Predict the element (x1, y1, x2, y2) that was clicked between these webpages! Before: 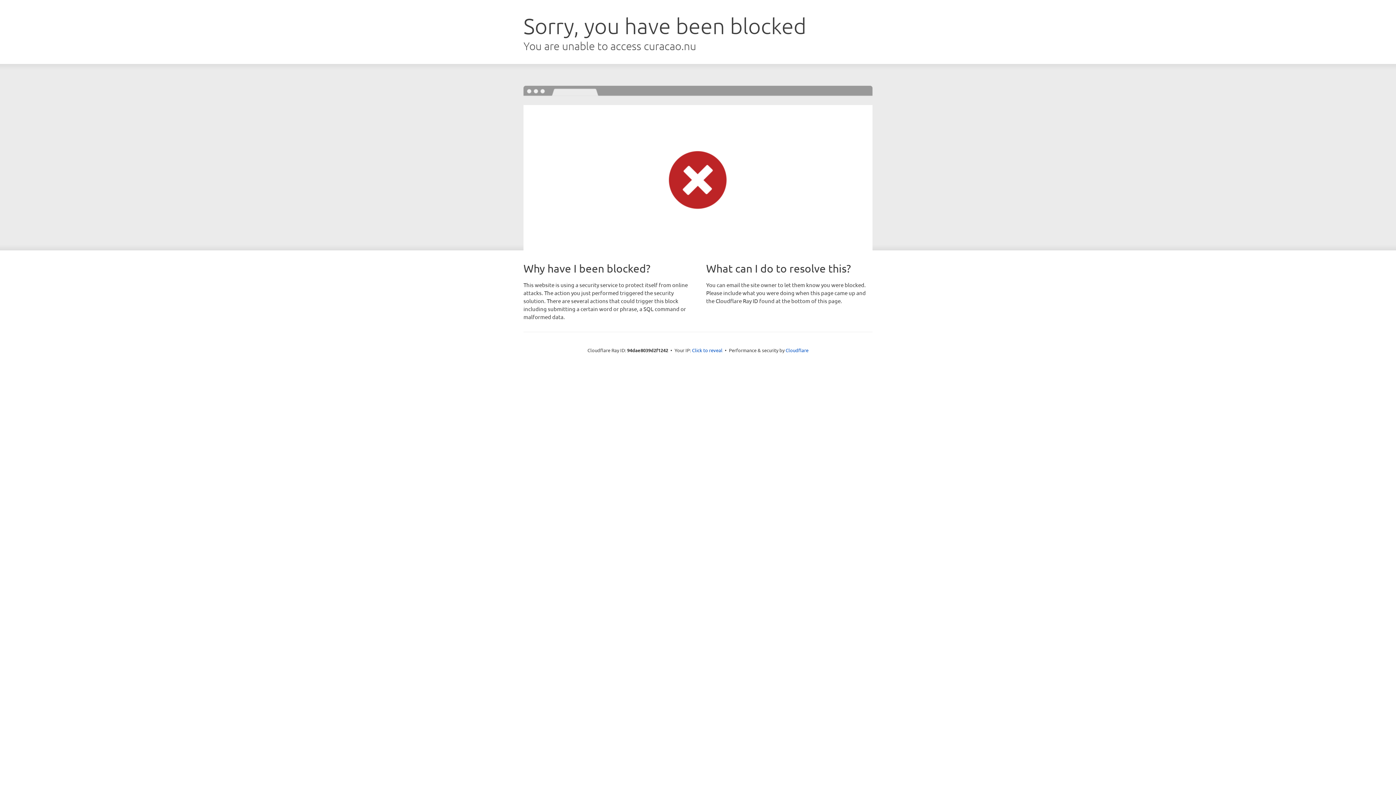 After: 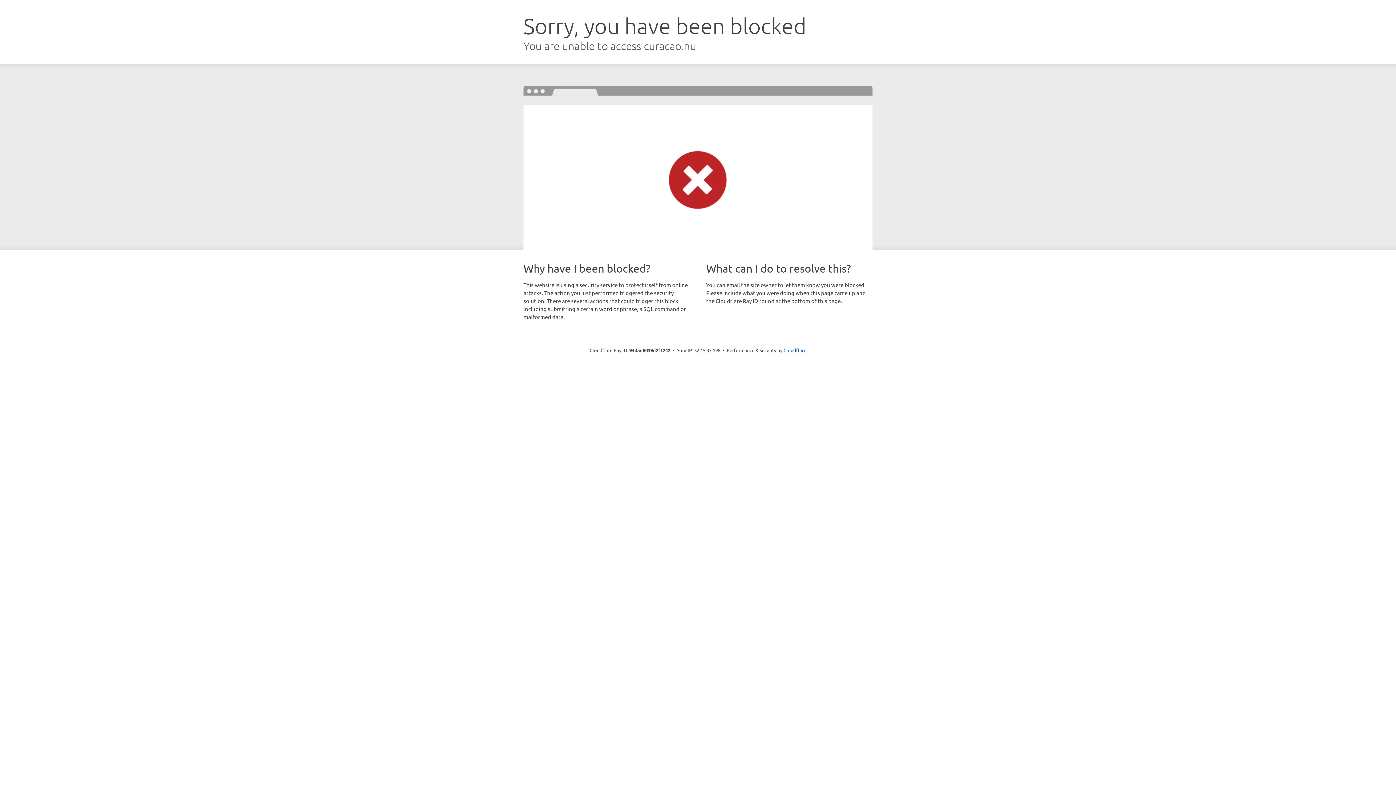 Action: label: Click to reveal bbox: (692, 346, 722, 353)